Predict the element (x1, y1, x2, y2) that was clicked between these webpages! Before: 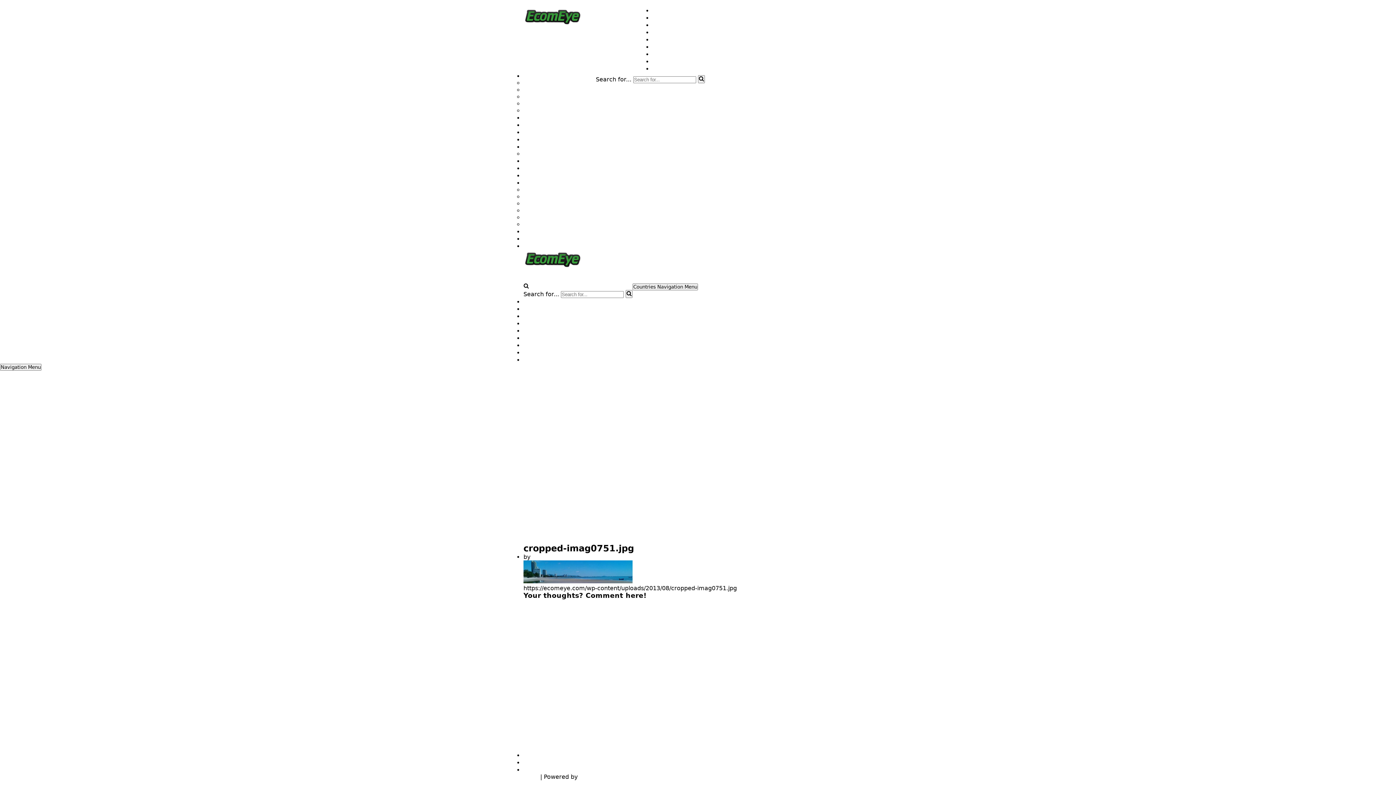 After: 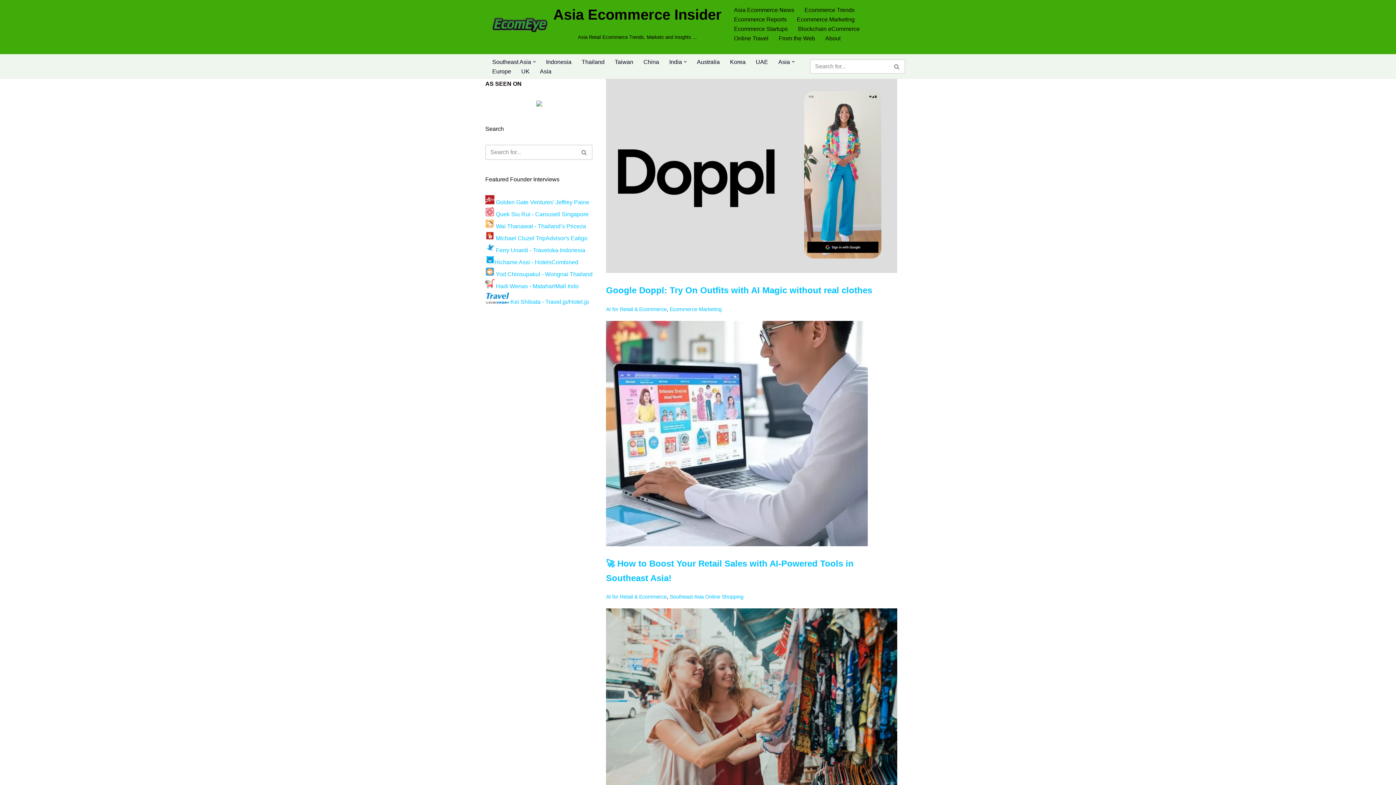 Action: bbox: (523, 6, 652, 40) label: Asia Ecommerce Insider Asia Retail Ecommerce Trends, Markets and Insights ...